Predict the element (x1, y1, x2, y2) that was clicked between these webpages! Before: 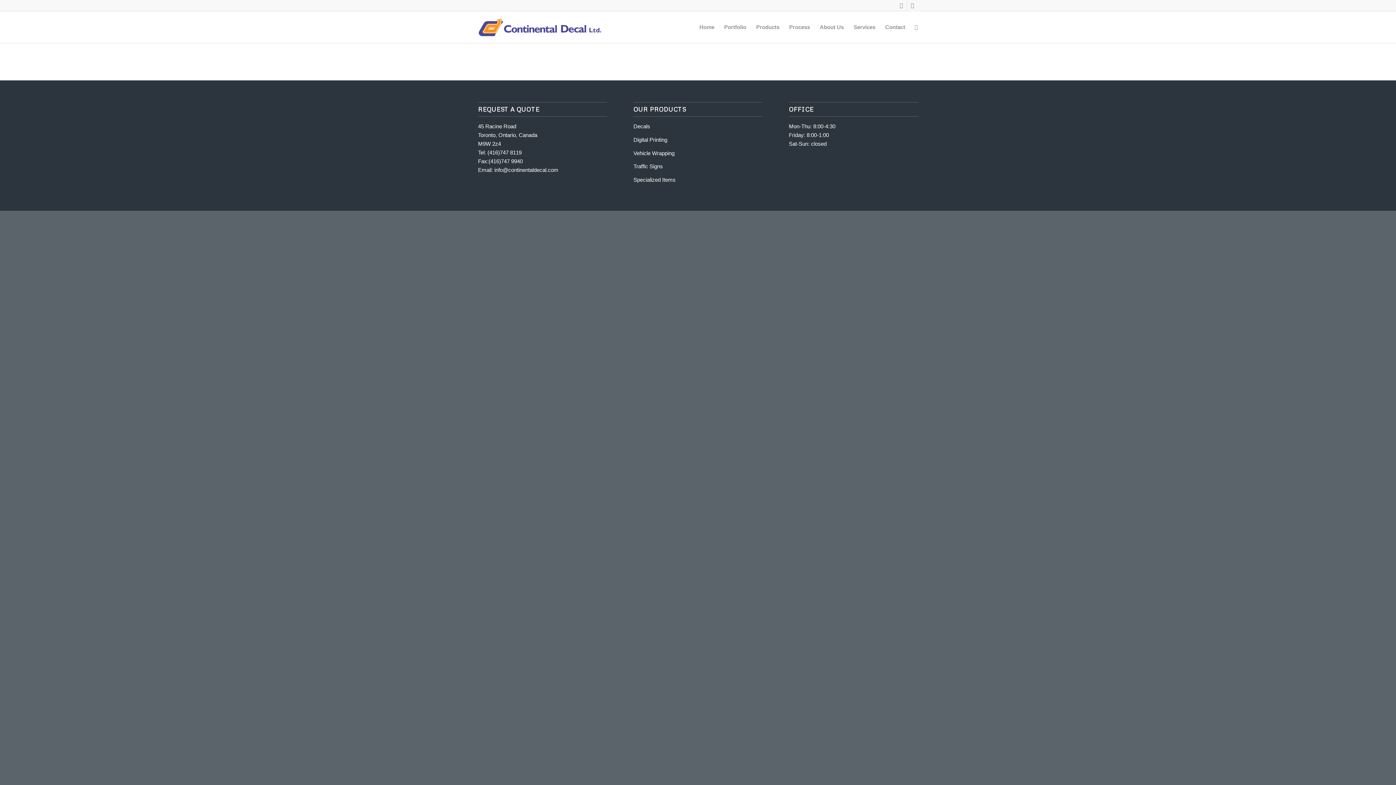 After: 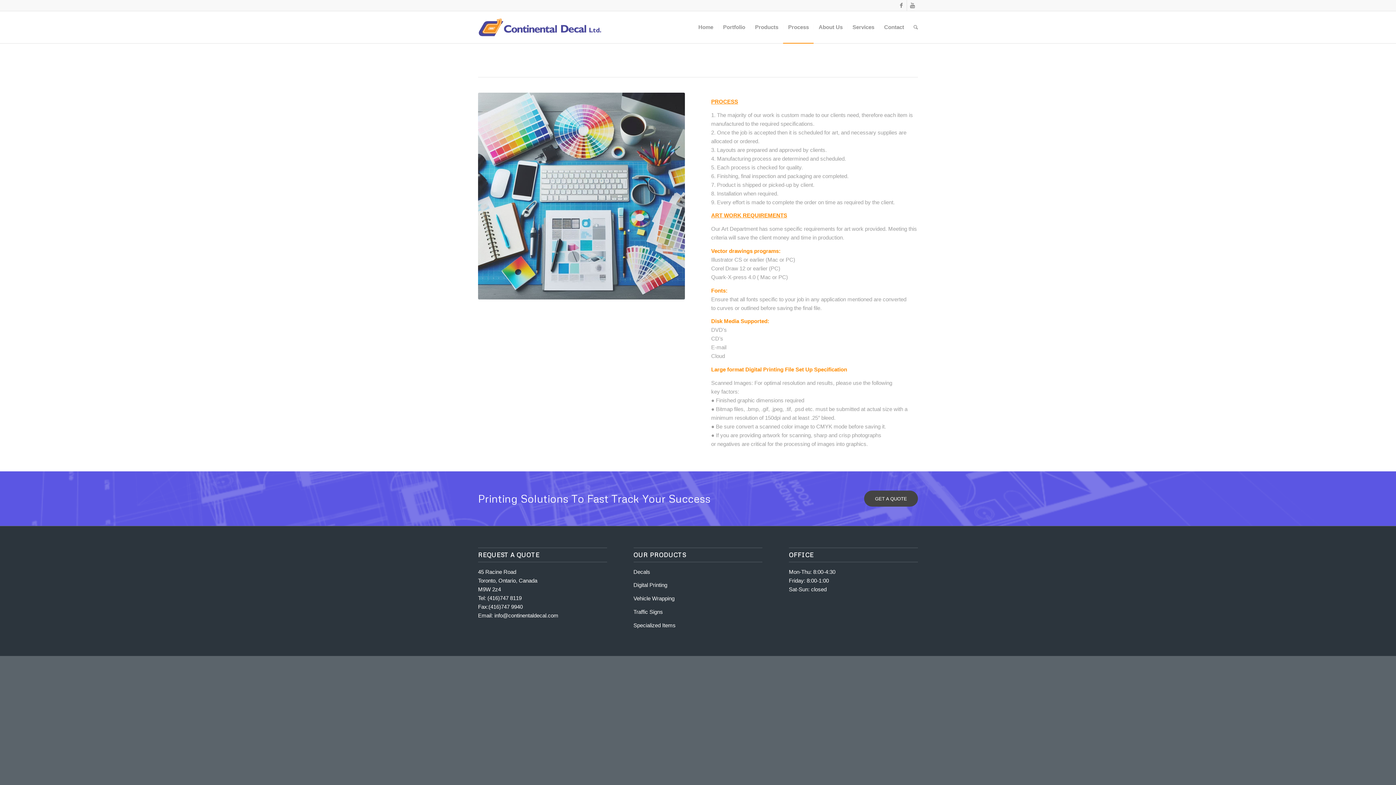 Action: label: Process bbox: (784, 11, 814, 43)